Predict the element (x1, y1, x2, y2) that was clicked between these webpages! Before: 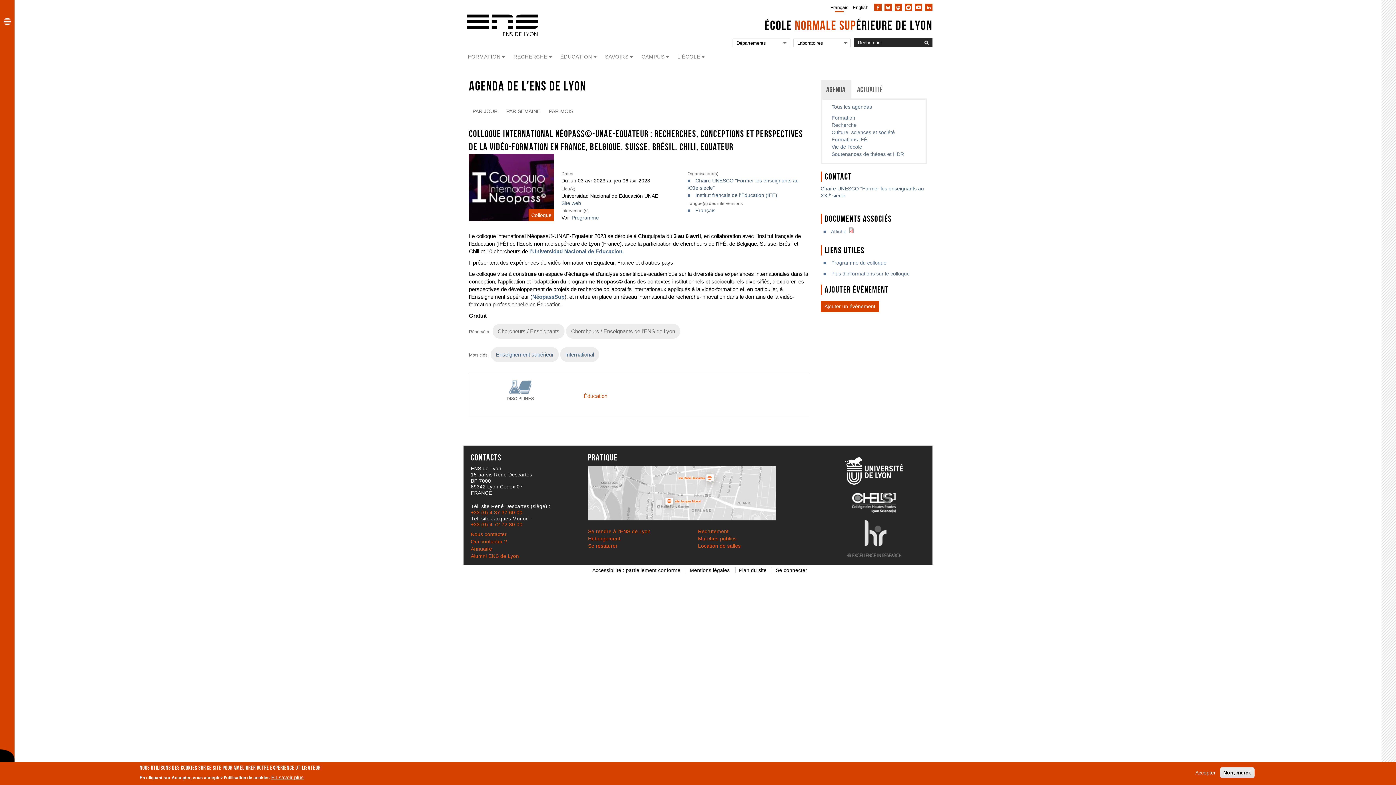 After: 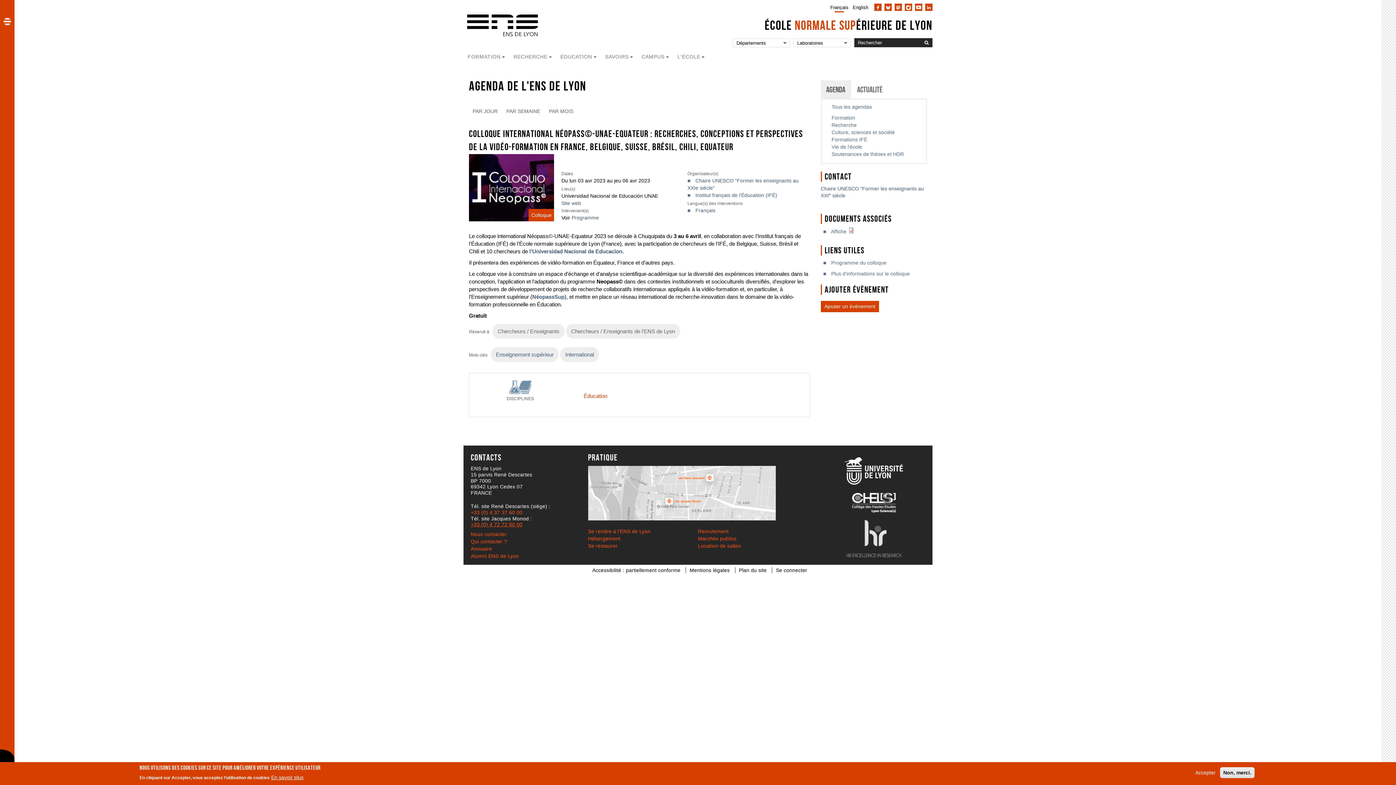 Action: label: +33 (0) 4 72 72 80 00 bbox: (470, 521, 522, 527)